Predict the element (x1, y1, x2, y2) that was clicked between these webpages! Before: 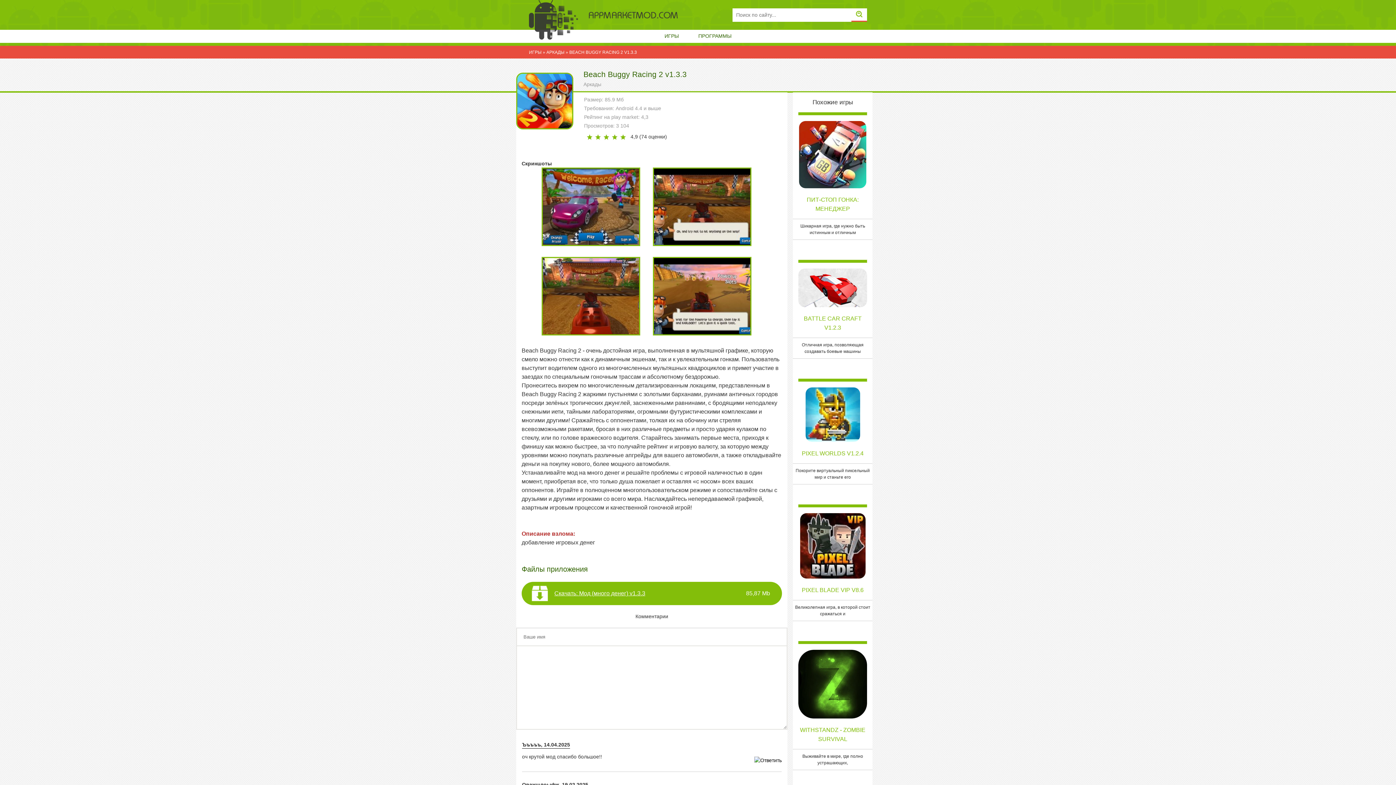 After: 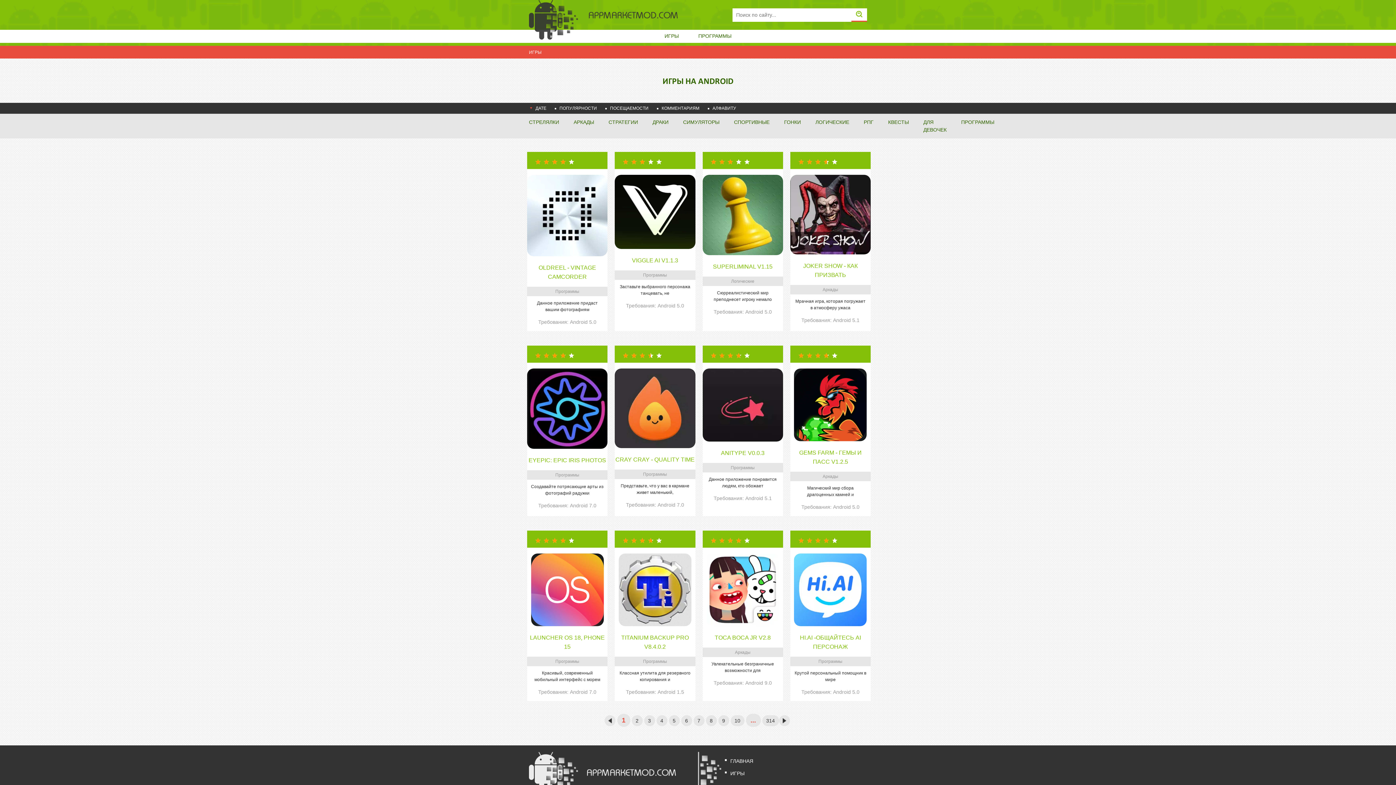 Action: label: ИГРЫ bbox: (529, 49, 541, 54)